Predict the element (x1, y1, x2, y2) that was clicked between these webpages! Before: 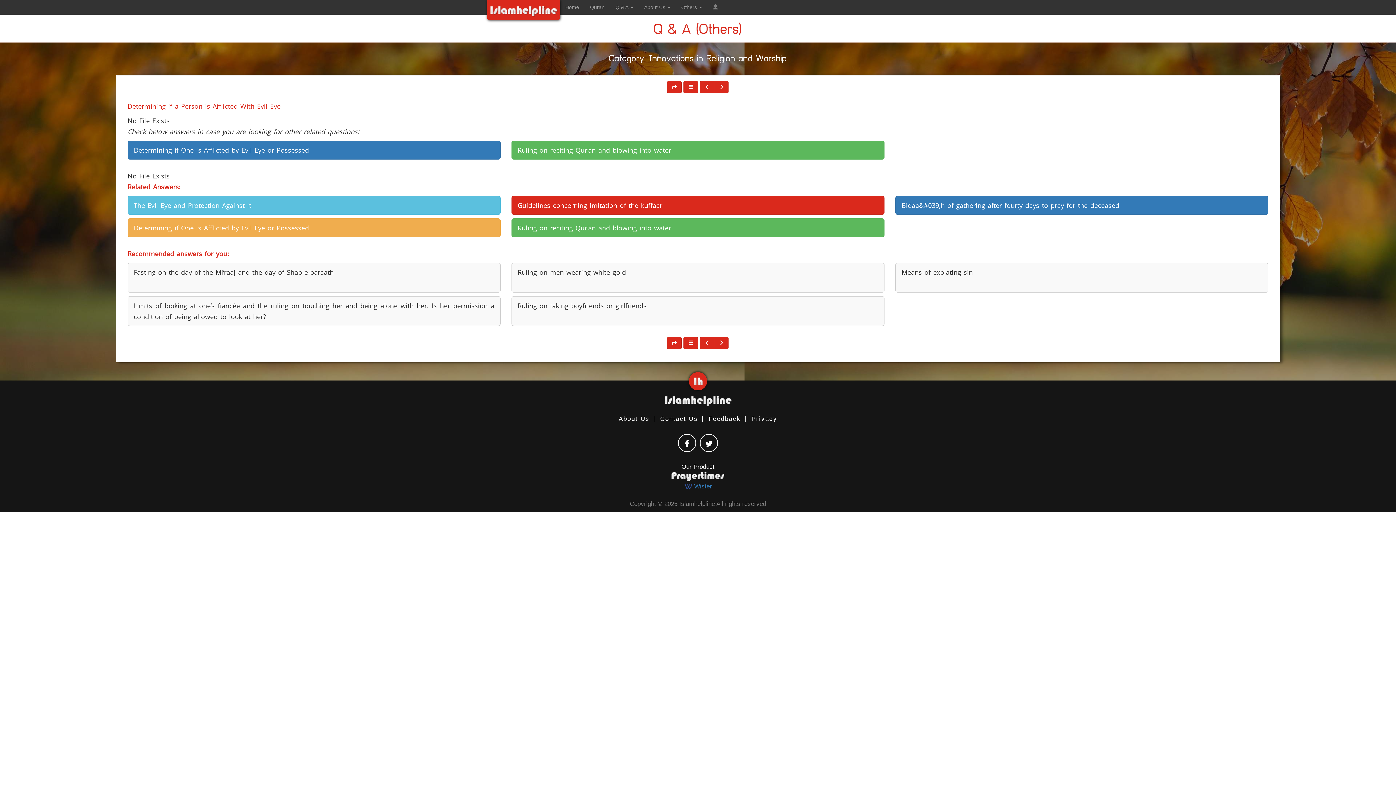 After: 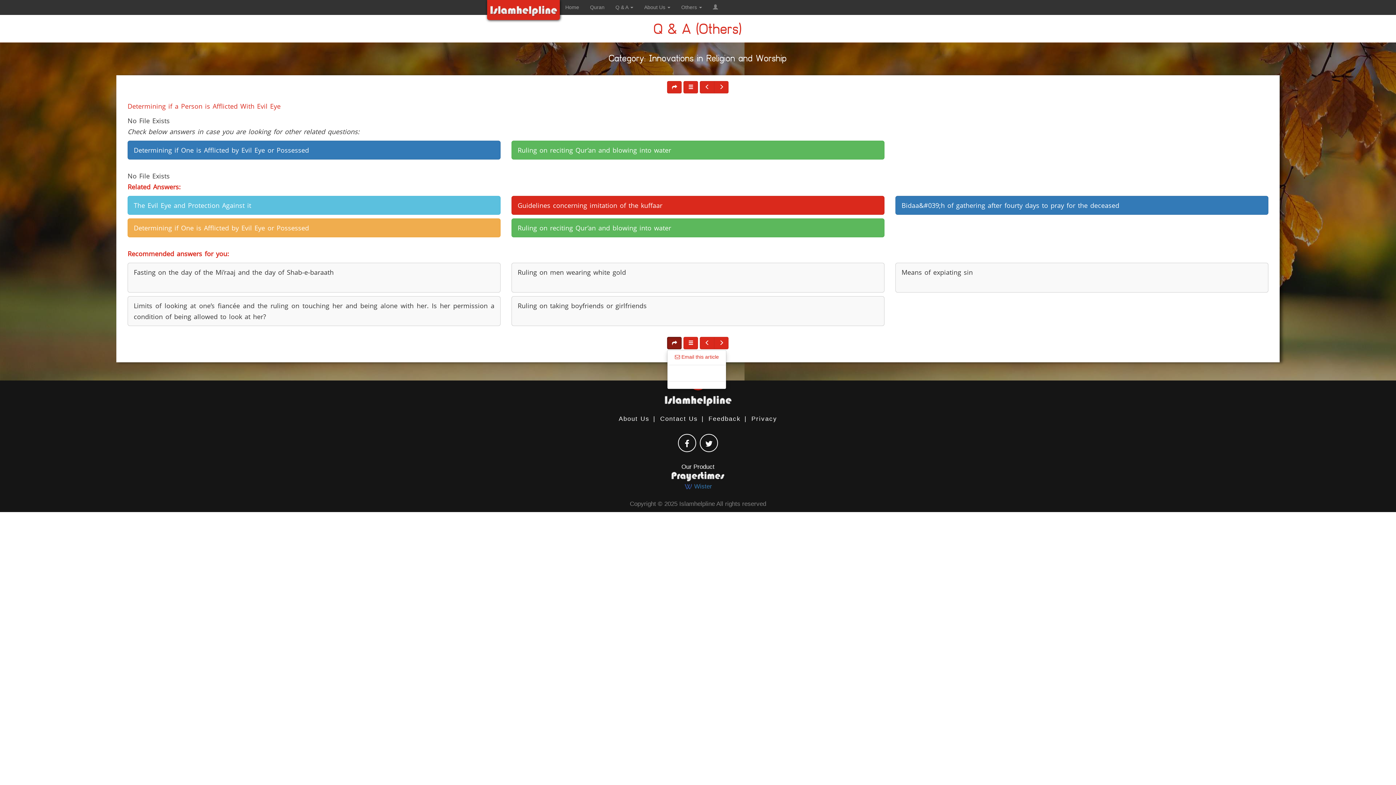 Action: bbox: (667, 337, 681, 349)